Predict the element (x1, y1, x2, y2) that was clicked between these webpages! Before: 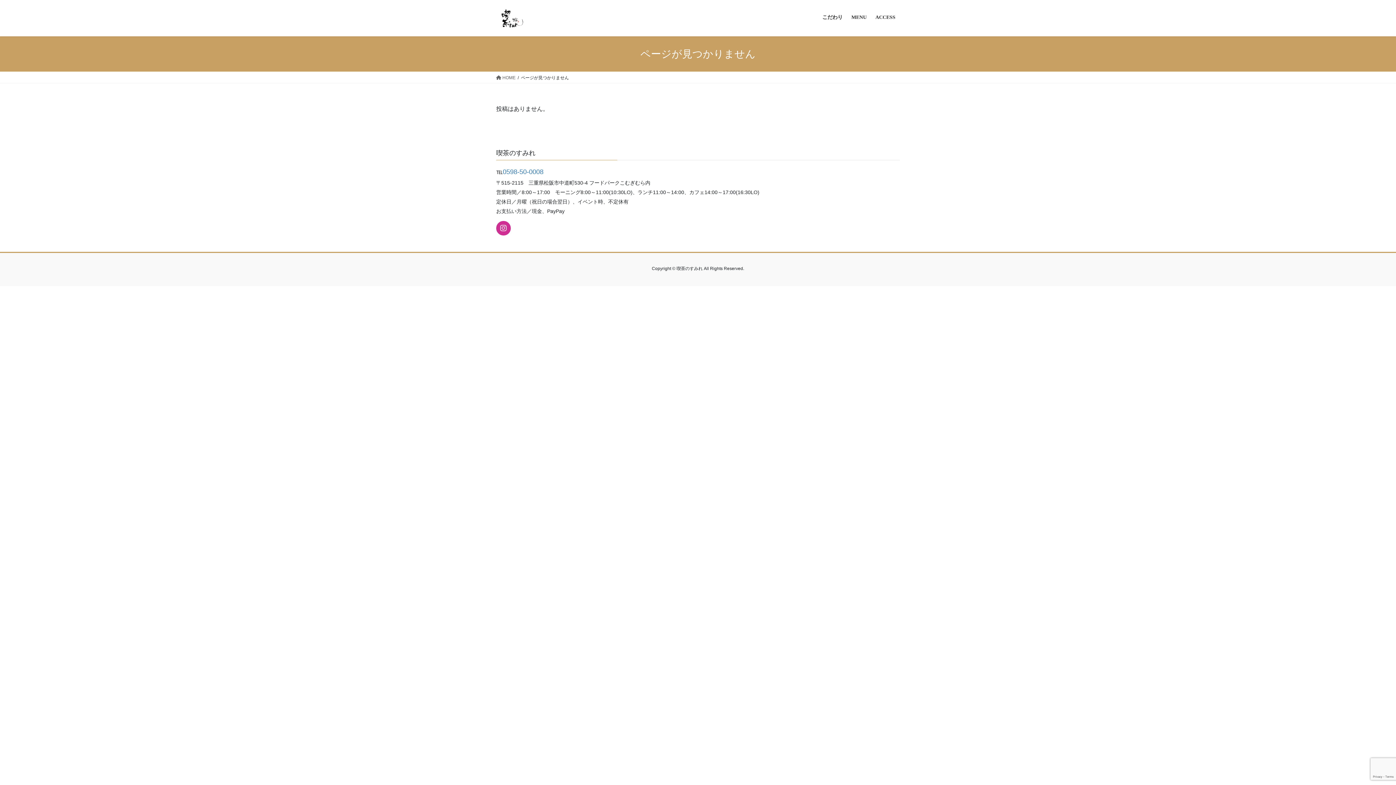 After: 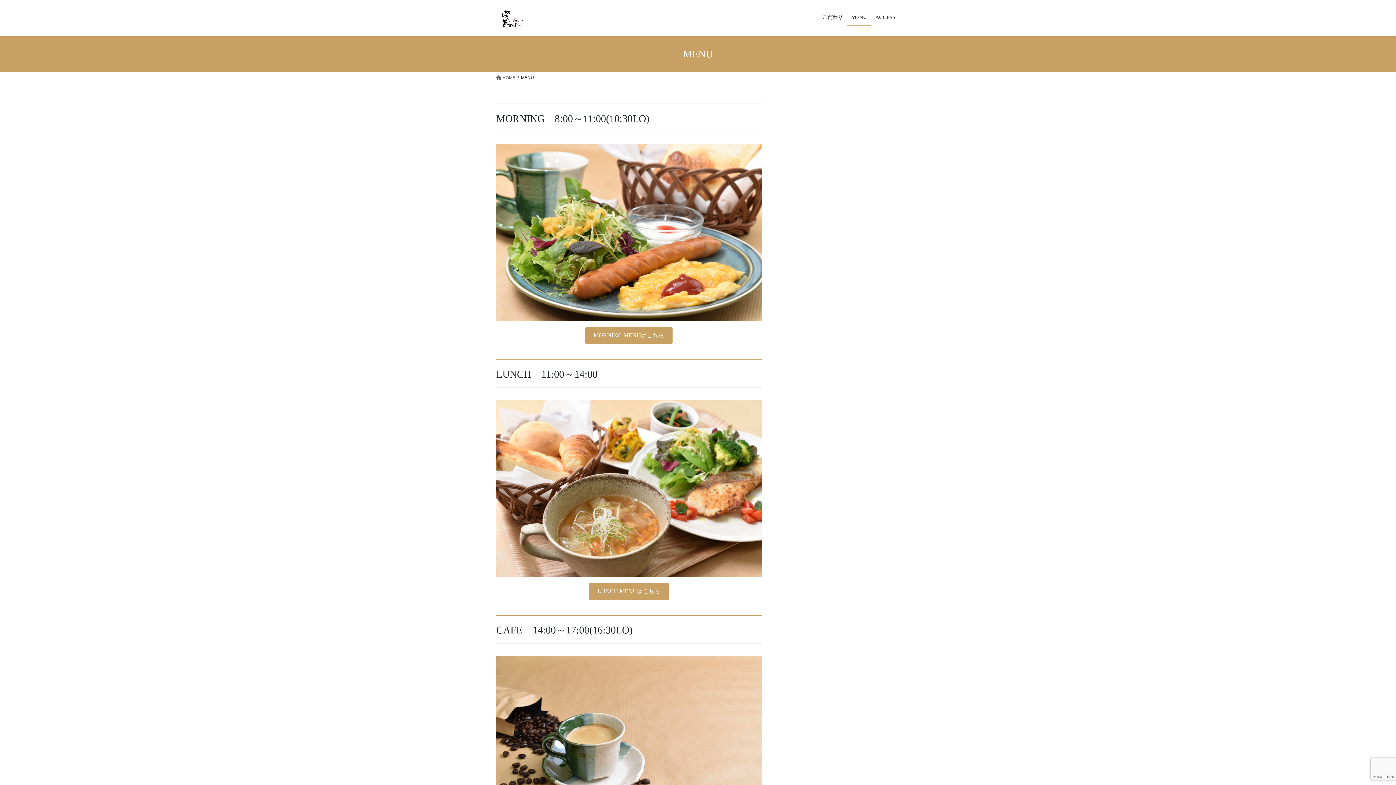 Action: label: MENU bbox: (847, 8, 871, 25)